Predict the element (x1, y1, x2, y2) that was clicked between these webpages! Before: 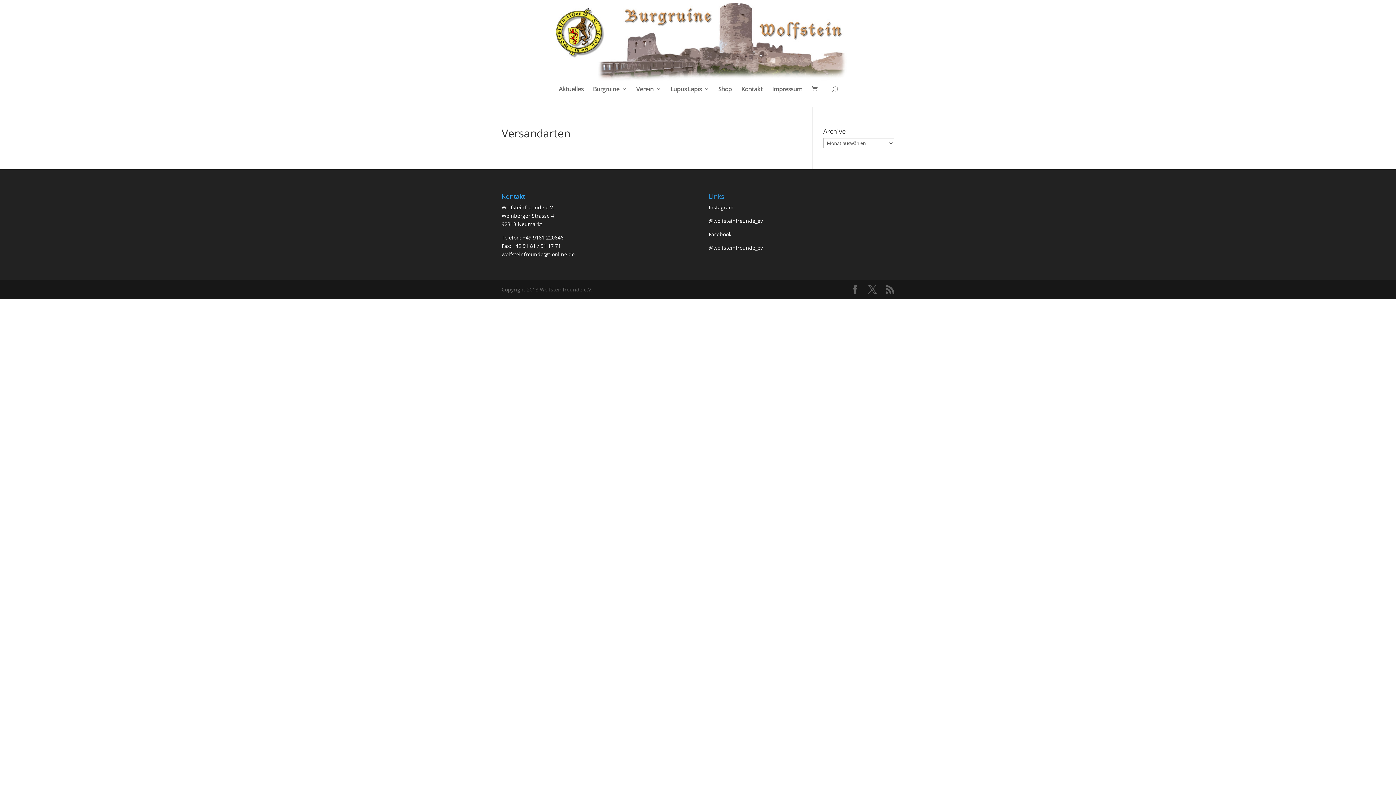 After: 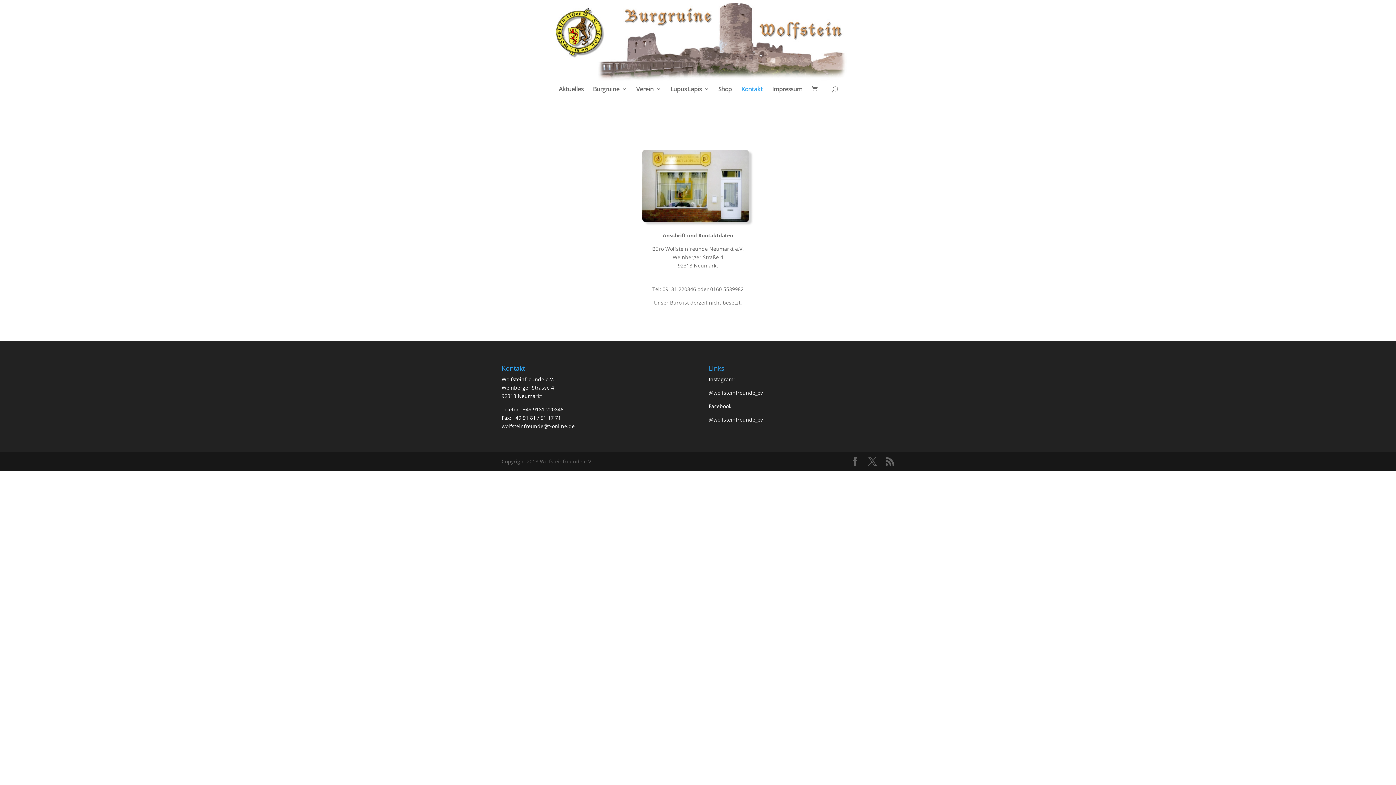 Action: label: Kontakt bbox: (741, 86, 762, 106)